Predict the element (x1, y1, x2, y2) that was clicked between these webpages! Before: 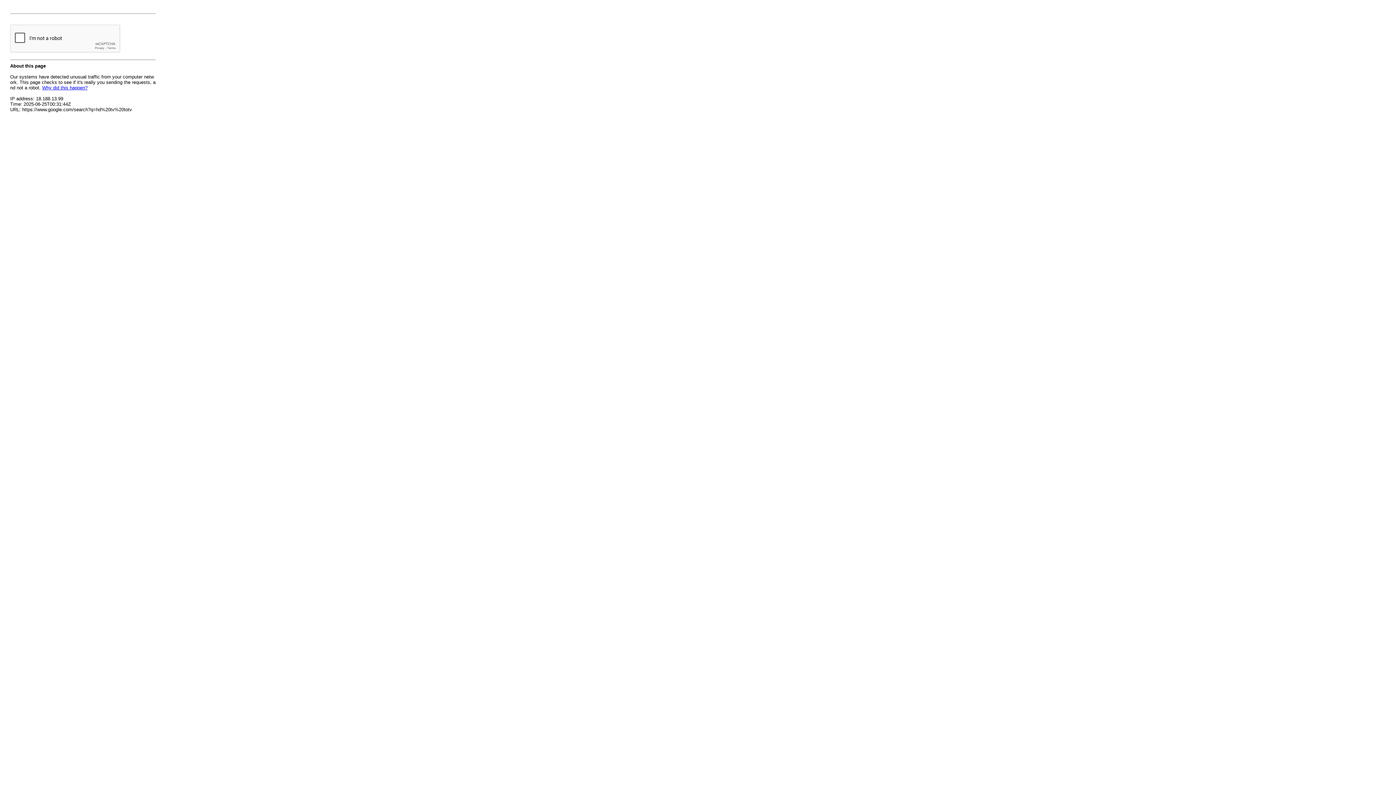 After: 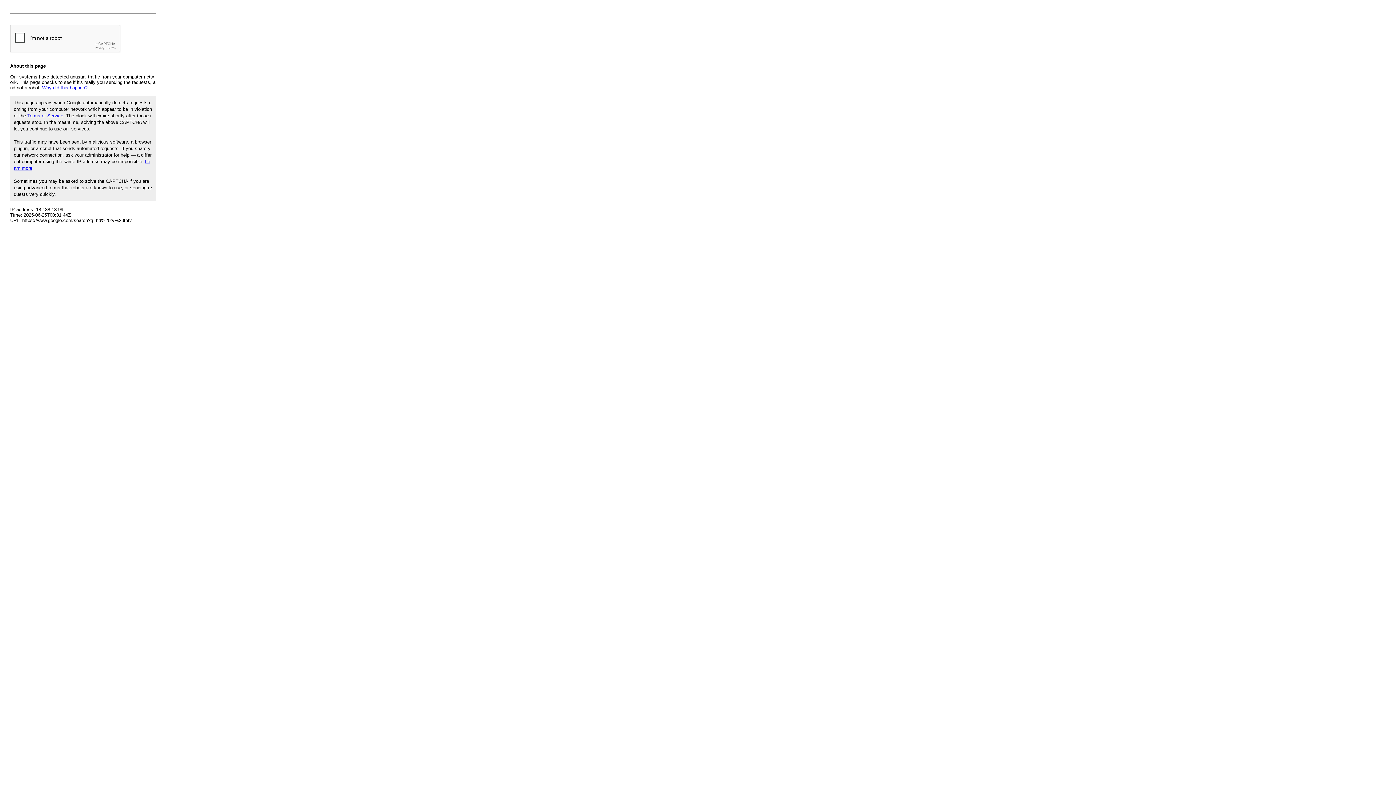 Action: bbox: (42, 85, 87, 90) label: Why did this happen?